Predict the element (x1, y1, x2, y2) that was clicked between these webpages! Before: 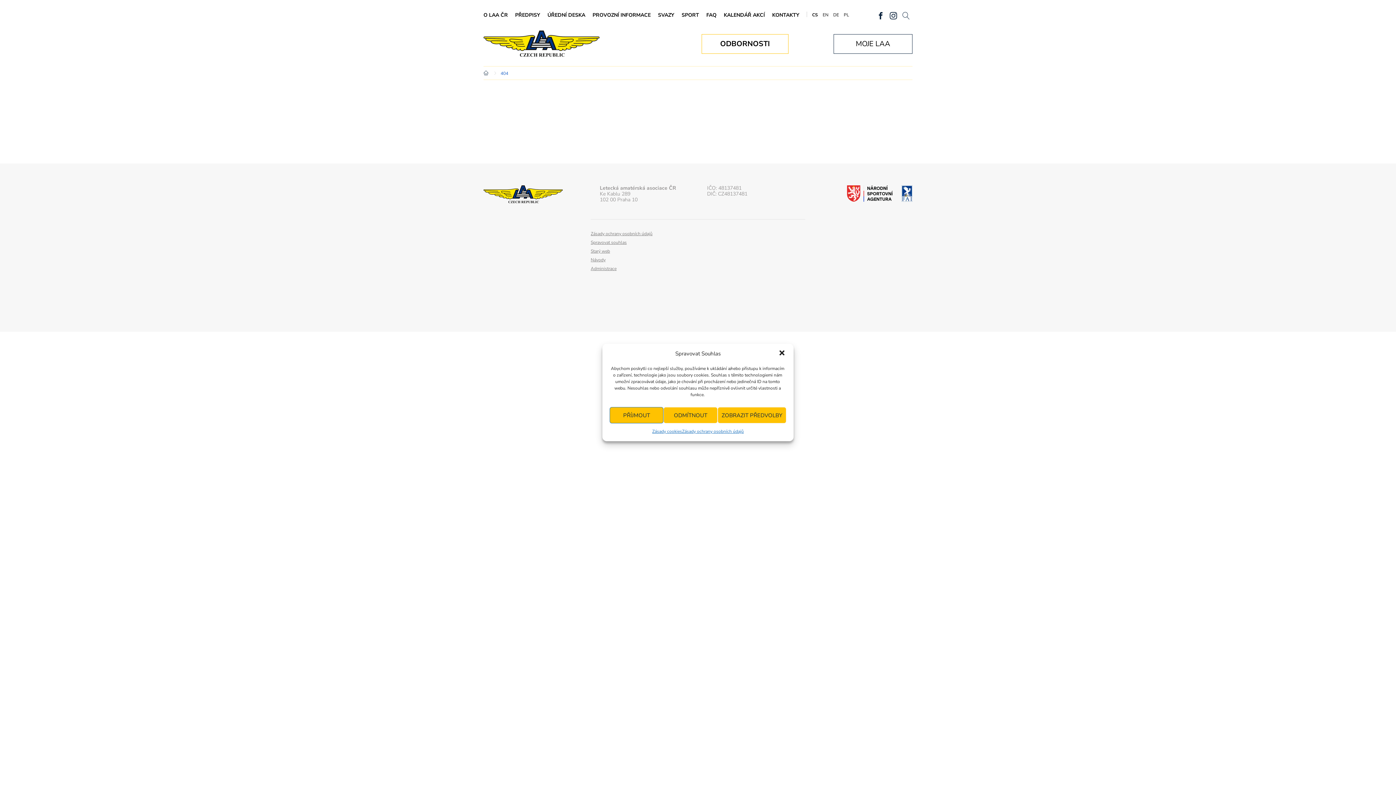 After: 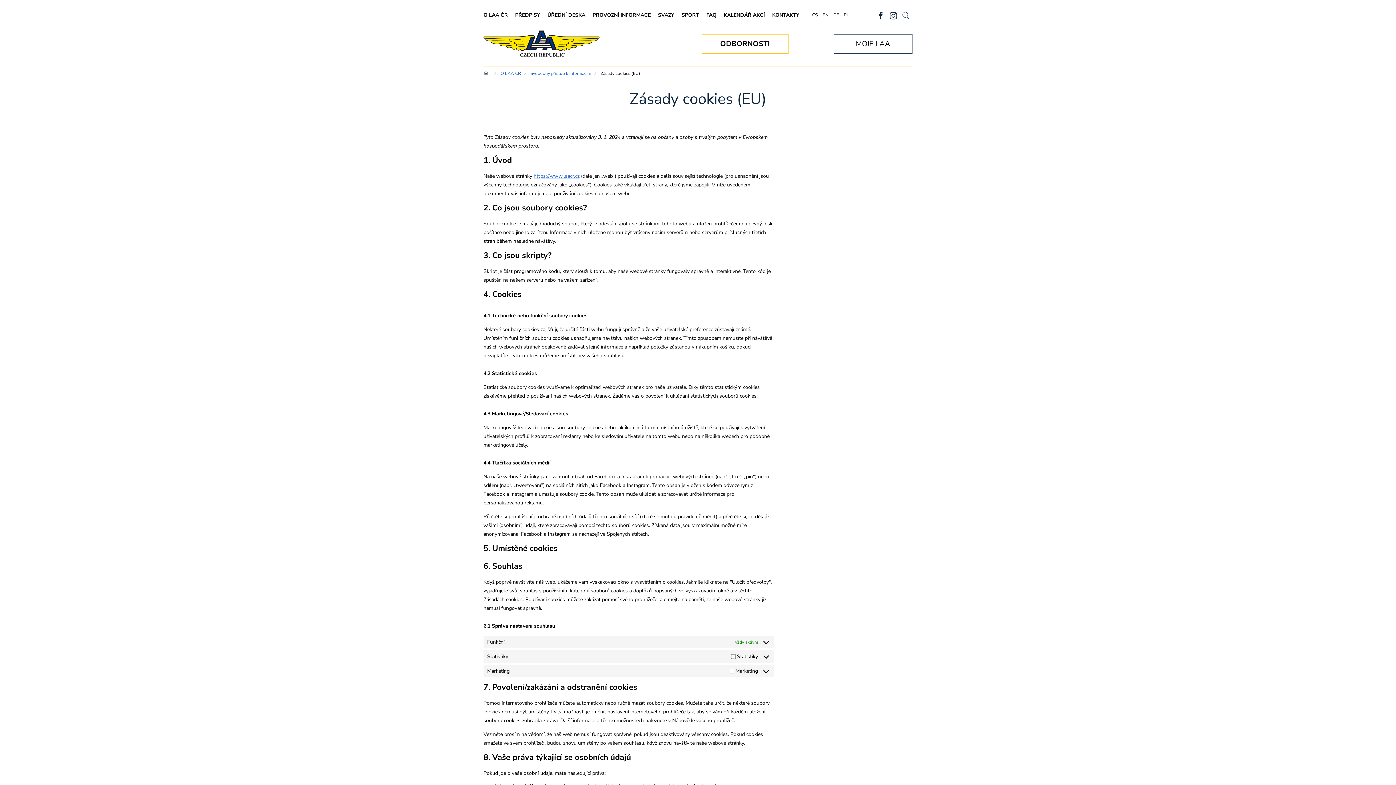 Action: label: Zásady cookies bbox: (652, 427, 682, 436)